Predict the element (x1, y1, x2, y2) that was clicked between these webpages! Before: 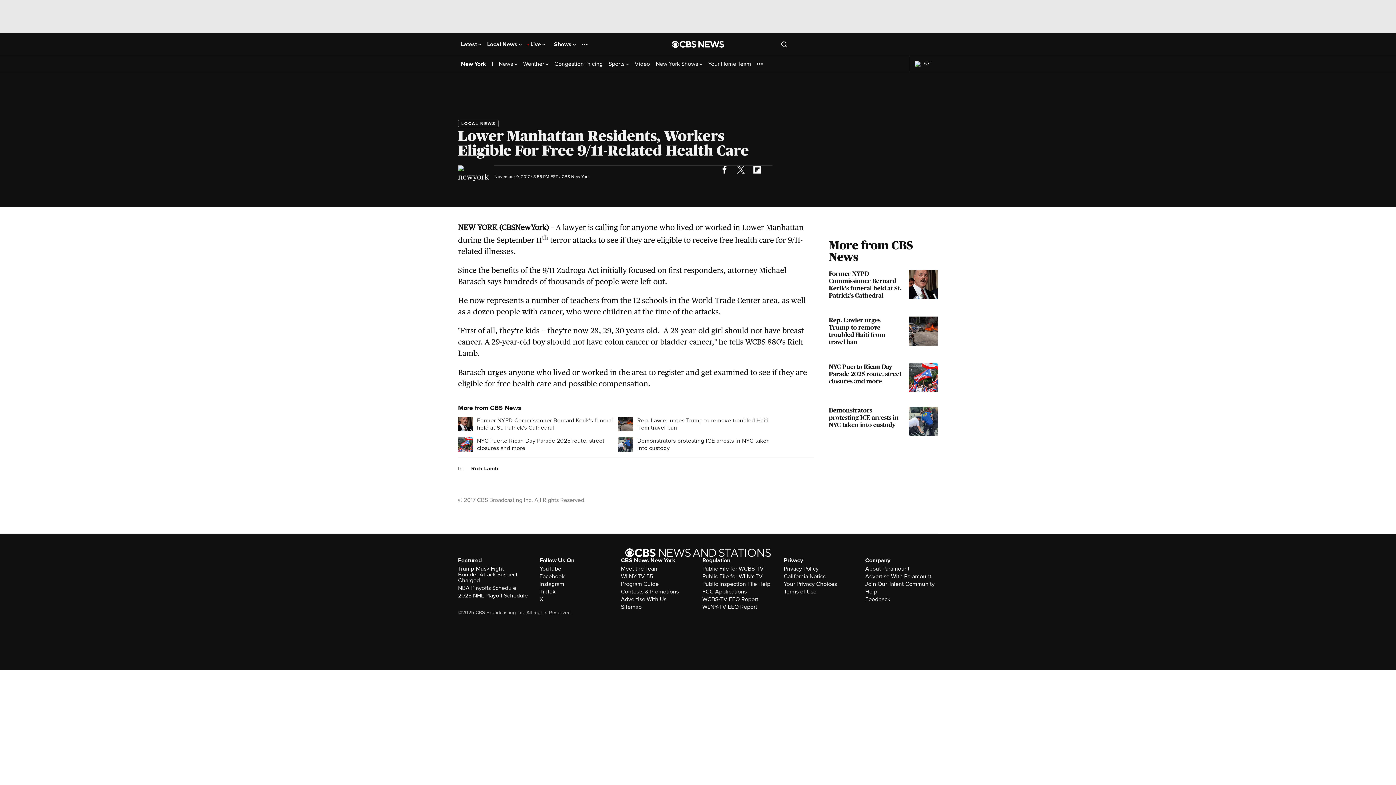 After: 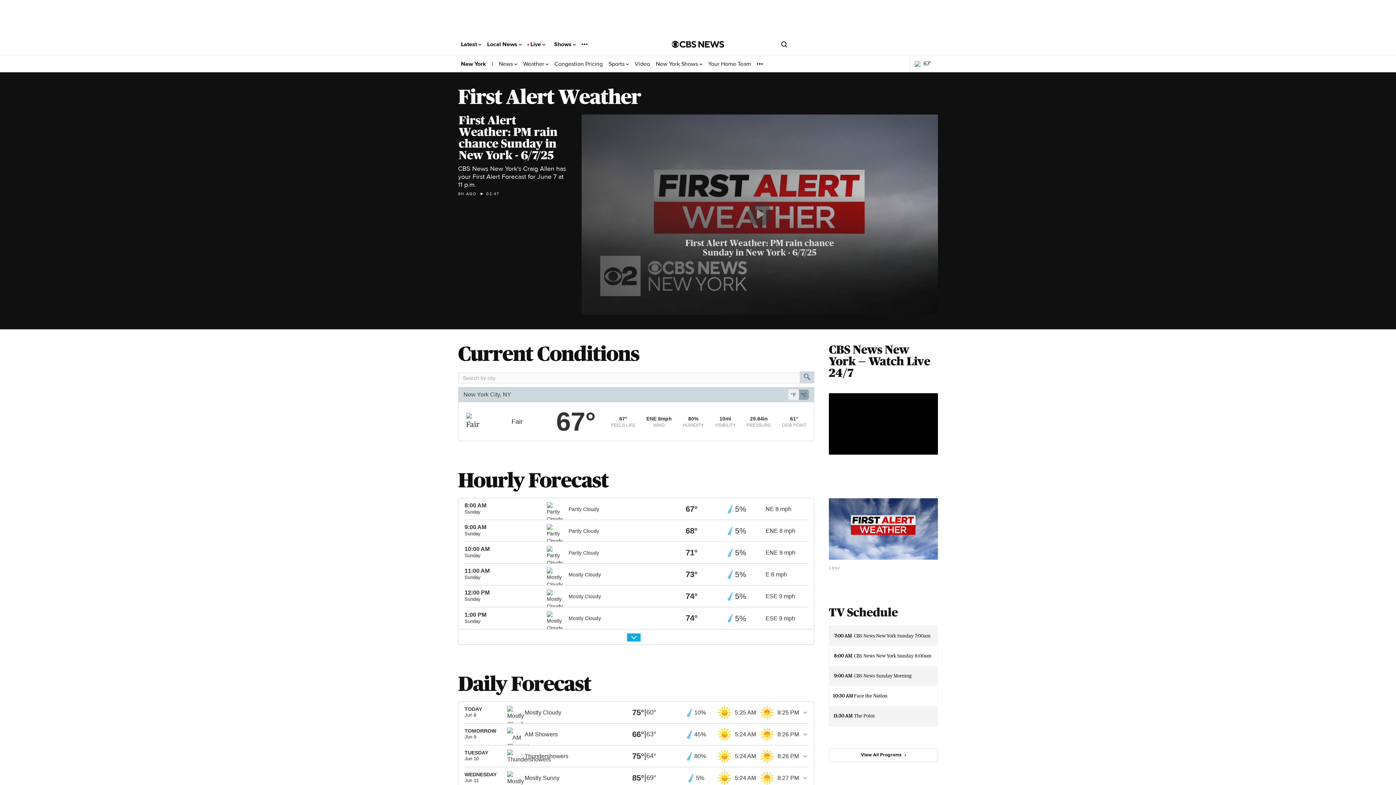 Action: bbox: (523, 60, 548, 67) label: Weather 